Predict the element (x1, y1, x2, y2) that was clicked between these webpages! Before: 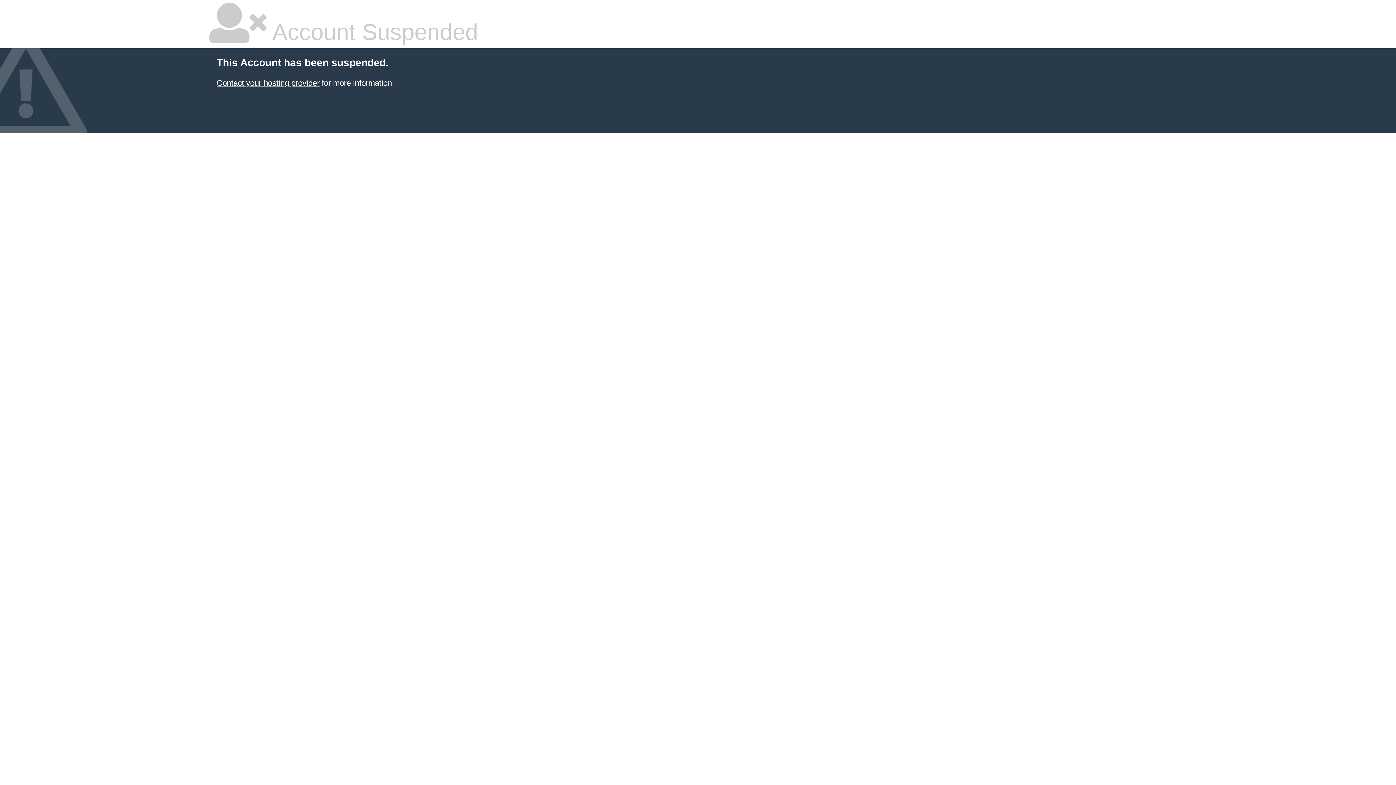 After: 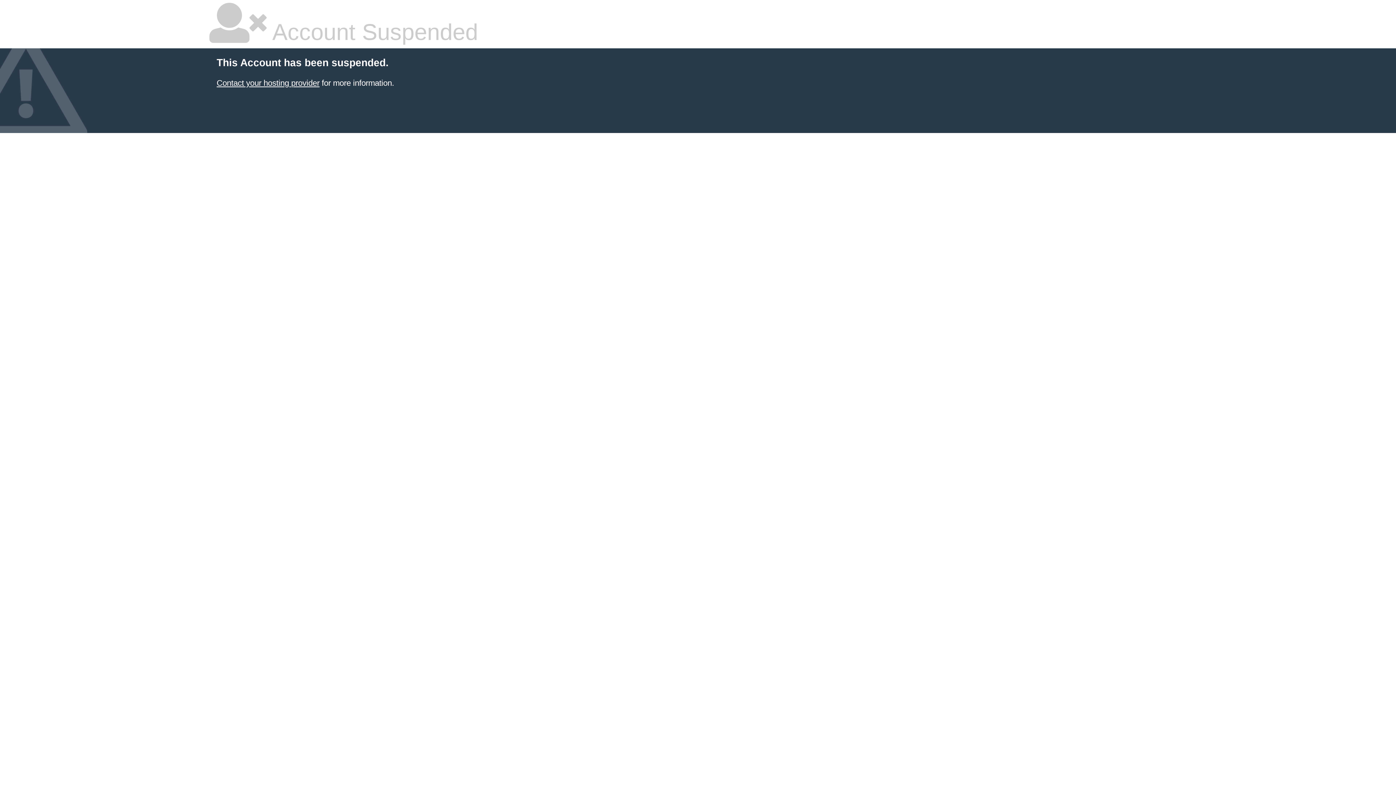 Action: label: Contact your hosting provider bbox: (216, 78, 319, 87)